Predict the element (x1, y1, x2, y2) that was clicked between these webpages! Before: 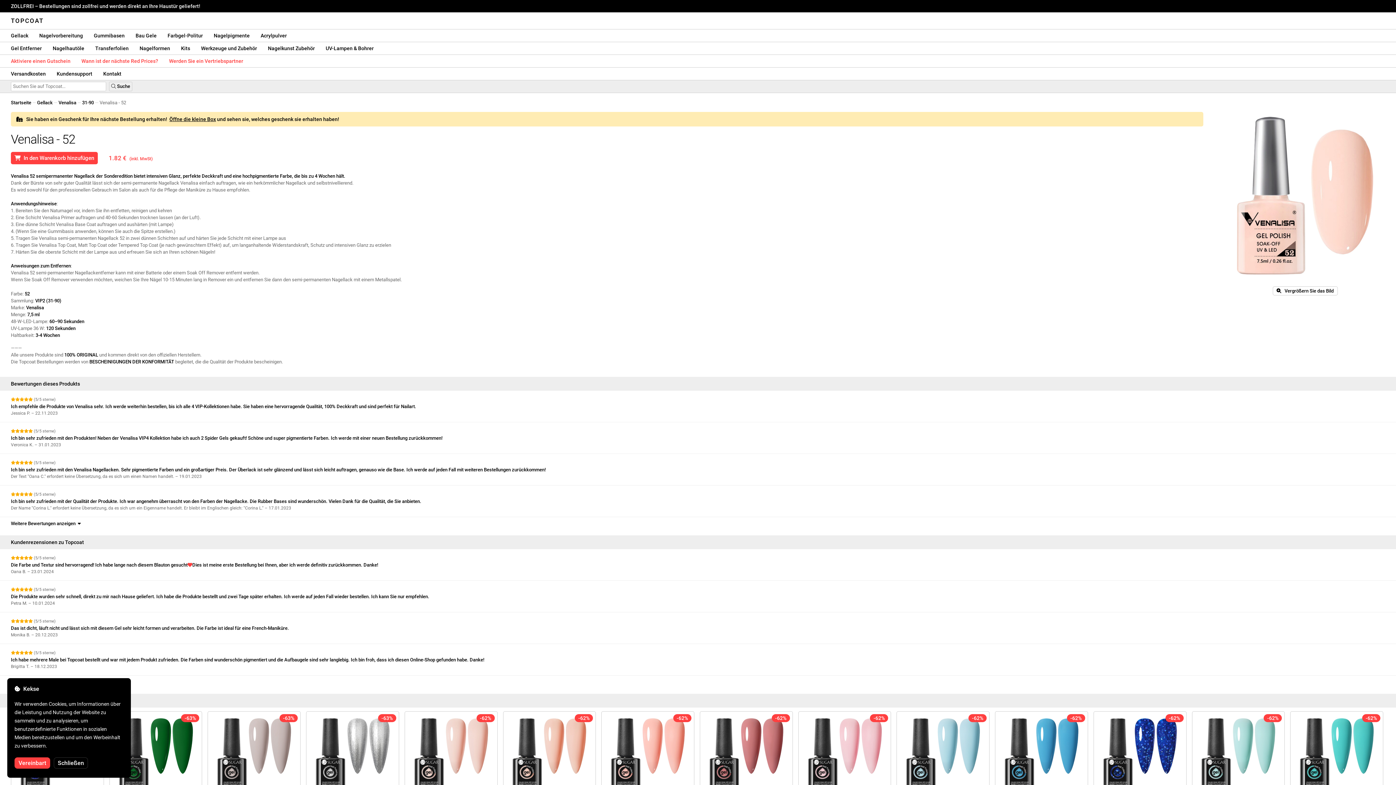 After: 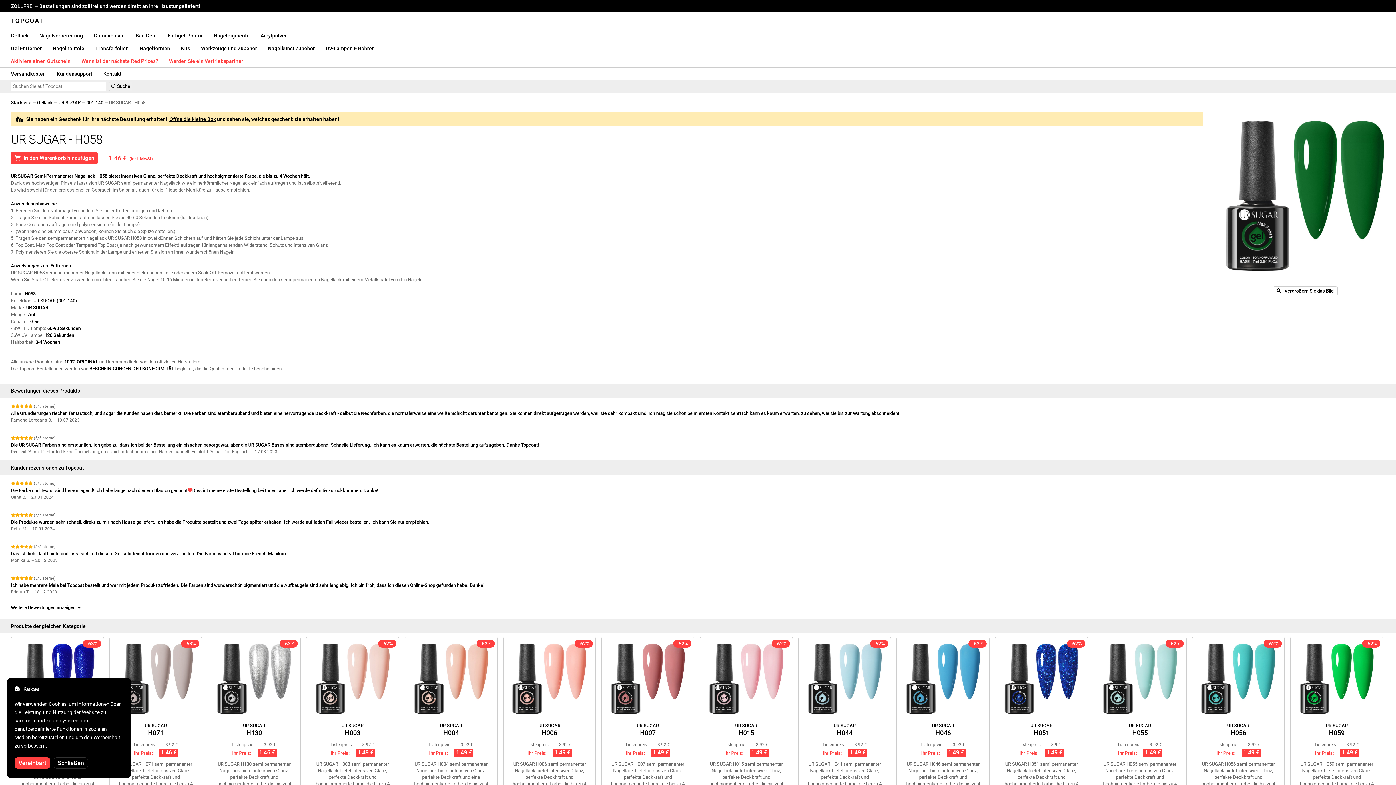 Action: bbox: (109, 712, 201, 796)